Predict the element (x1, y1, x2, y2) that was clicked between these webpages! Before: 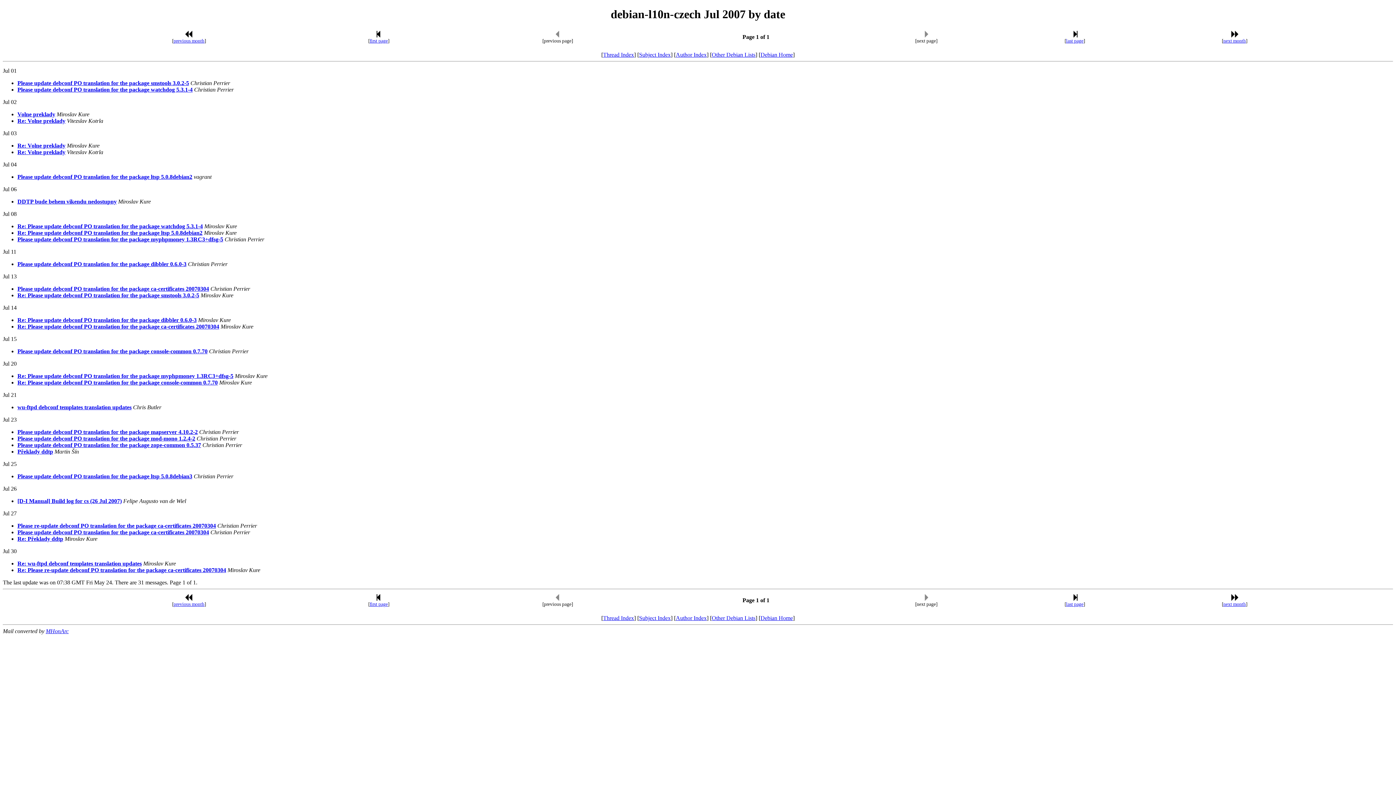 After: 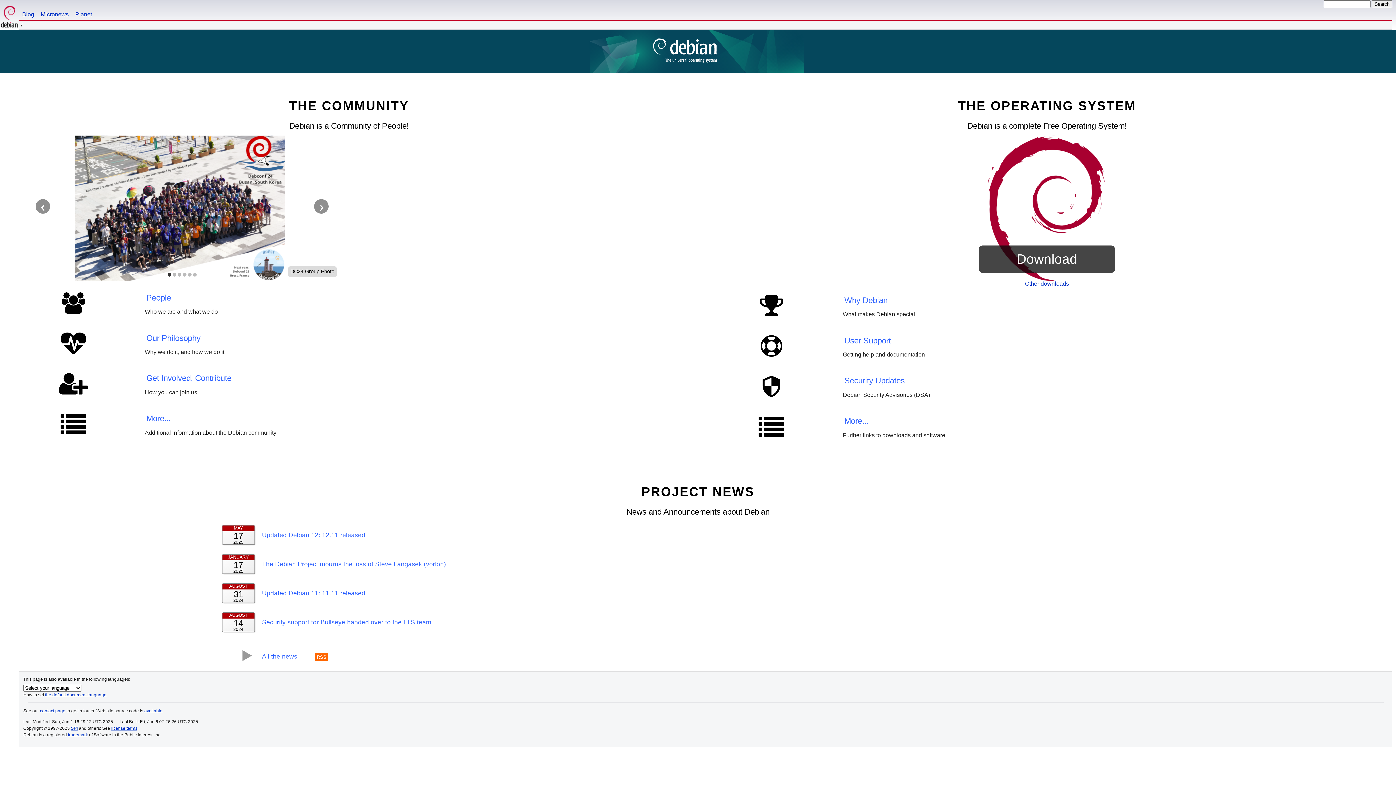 Action: bbox: (760, 615, 793, 621) label: Debian Home